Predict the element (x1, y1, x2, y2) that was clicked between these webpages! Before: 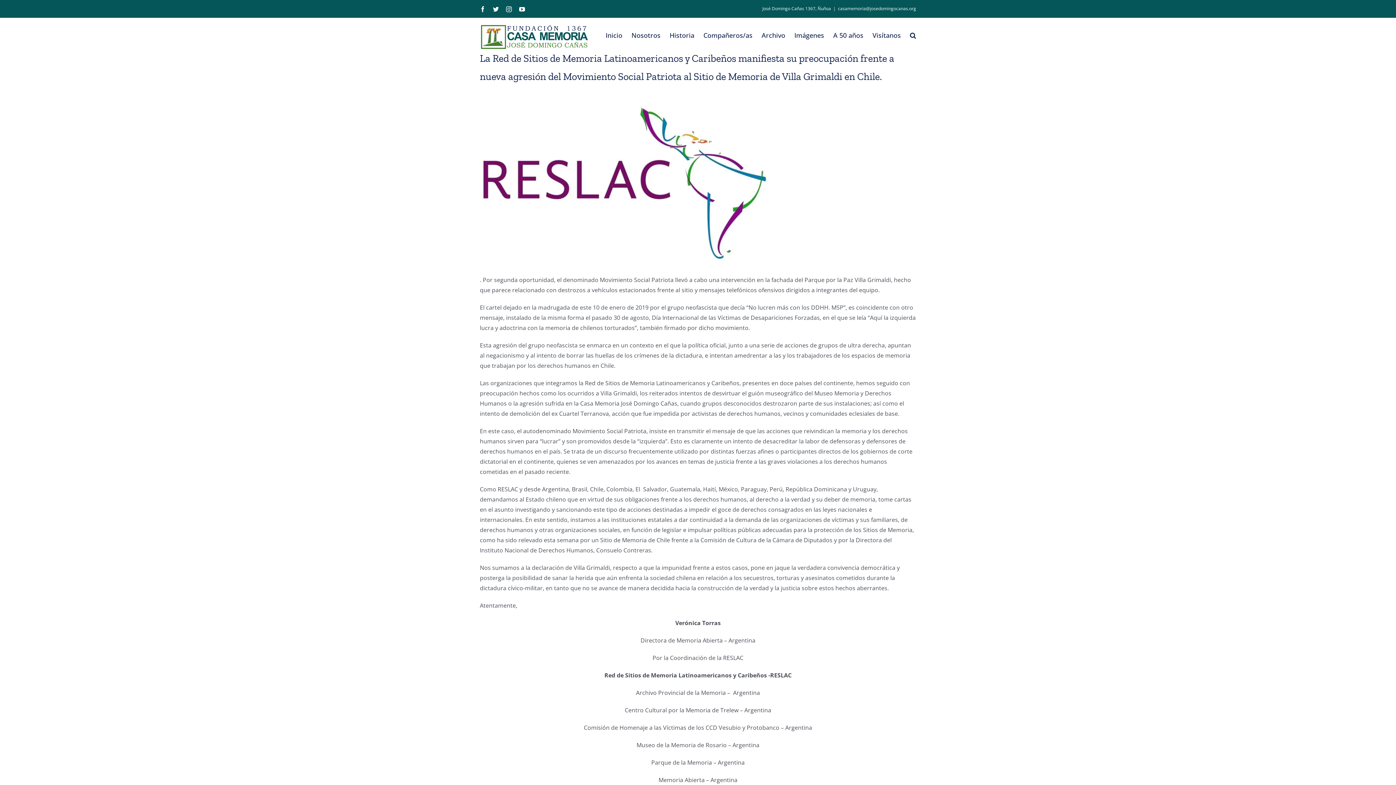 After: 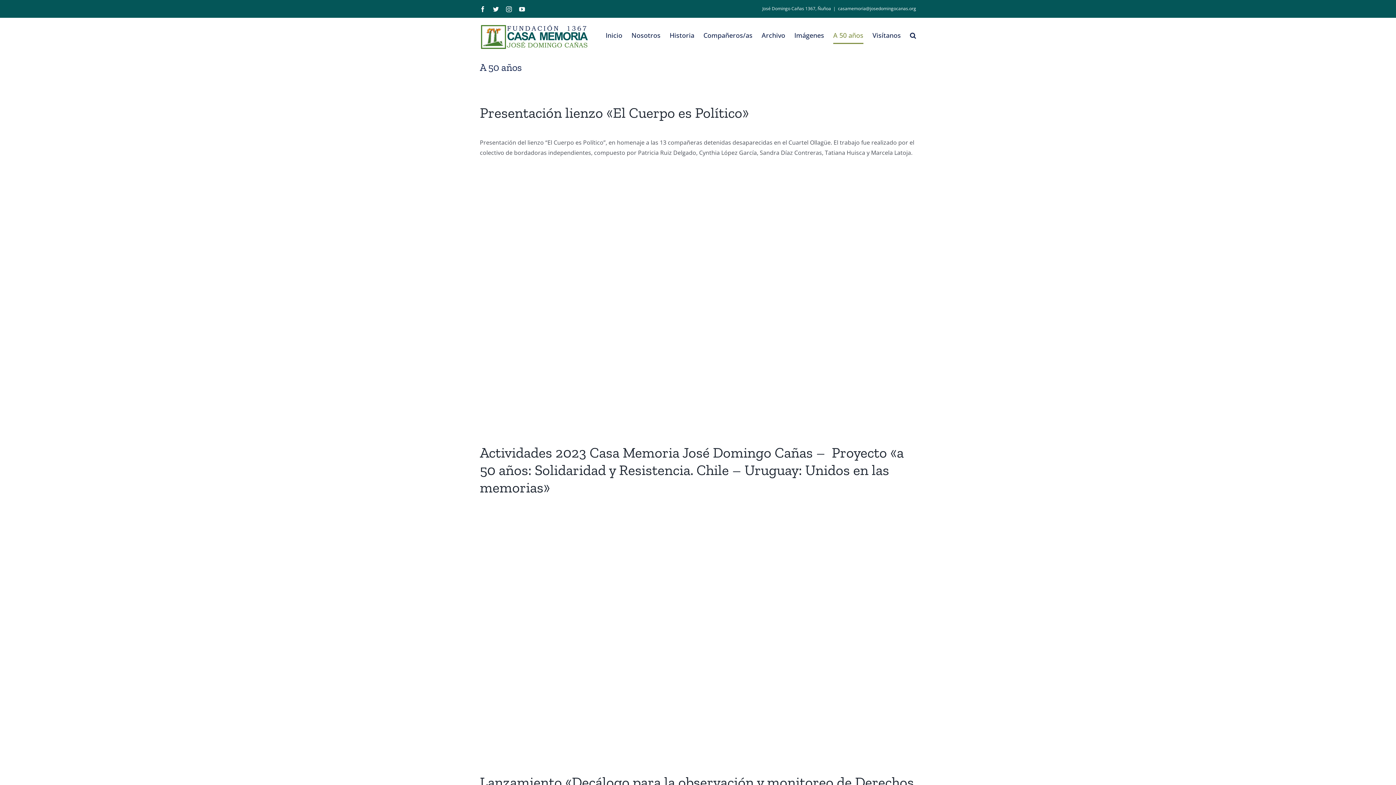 Action: label: A 50 años bbox: (833, 17, 863, 52)